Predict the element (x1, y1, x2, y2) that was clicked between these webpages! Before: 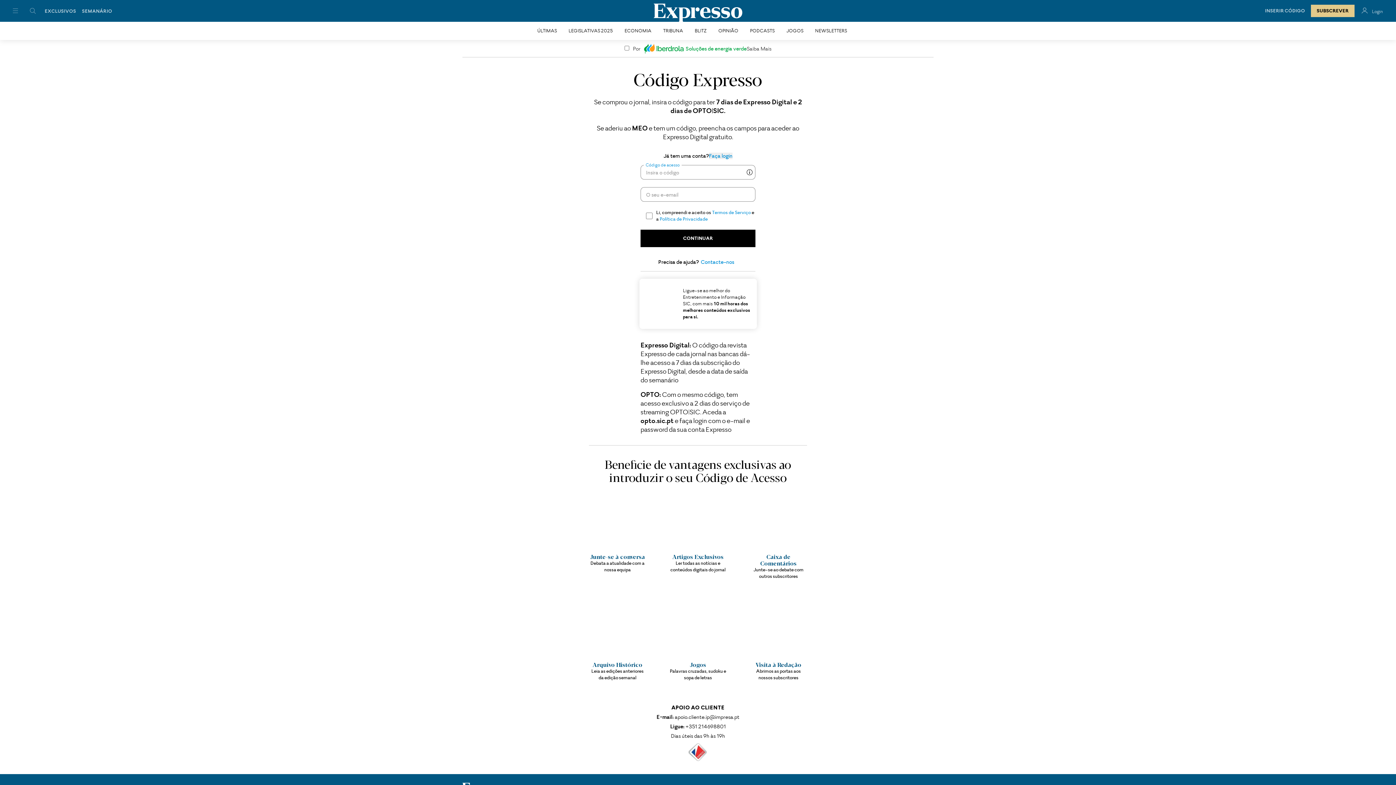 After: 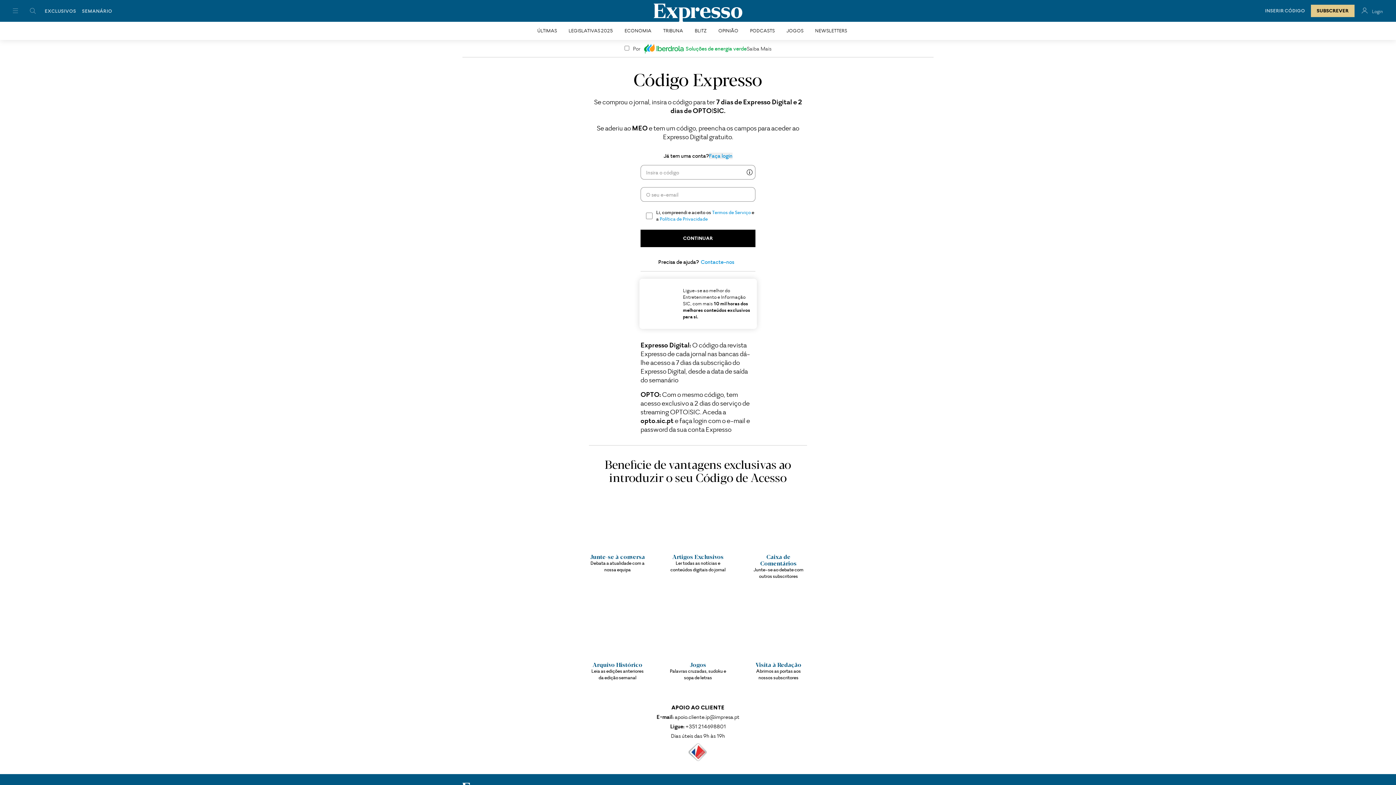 Action: label: Contacte-nos bbox: (700, 258, 734, 265)